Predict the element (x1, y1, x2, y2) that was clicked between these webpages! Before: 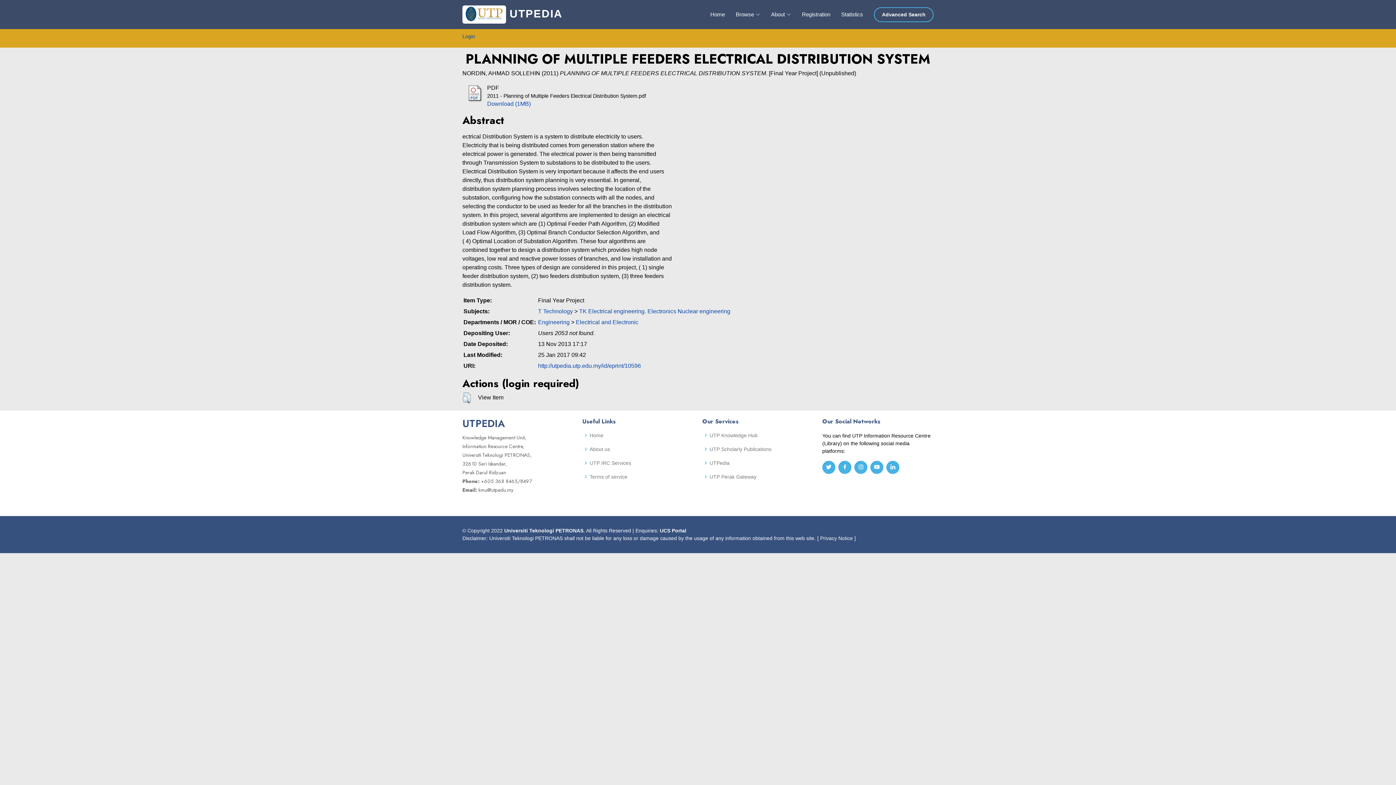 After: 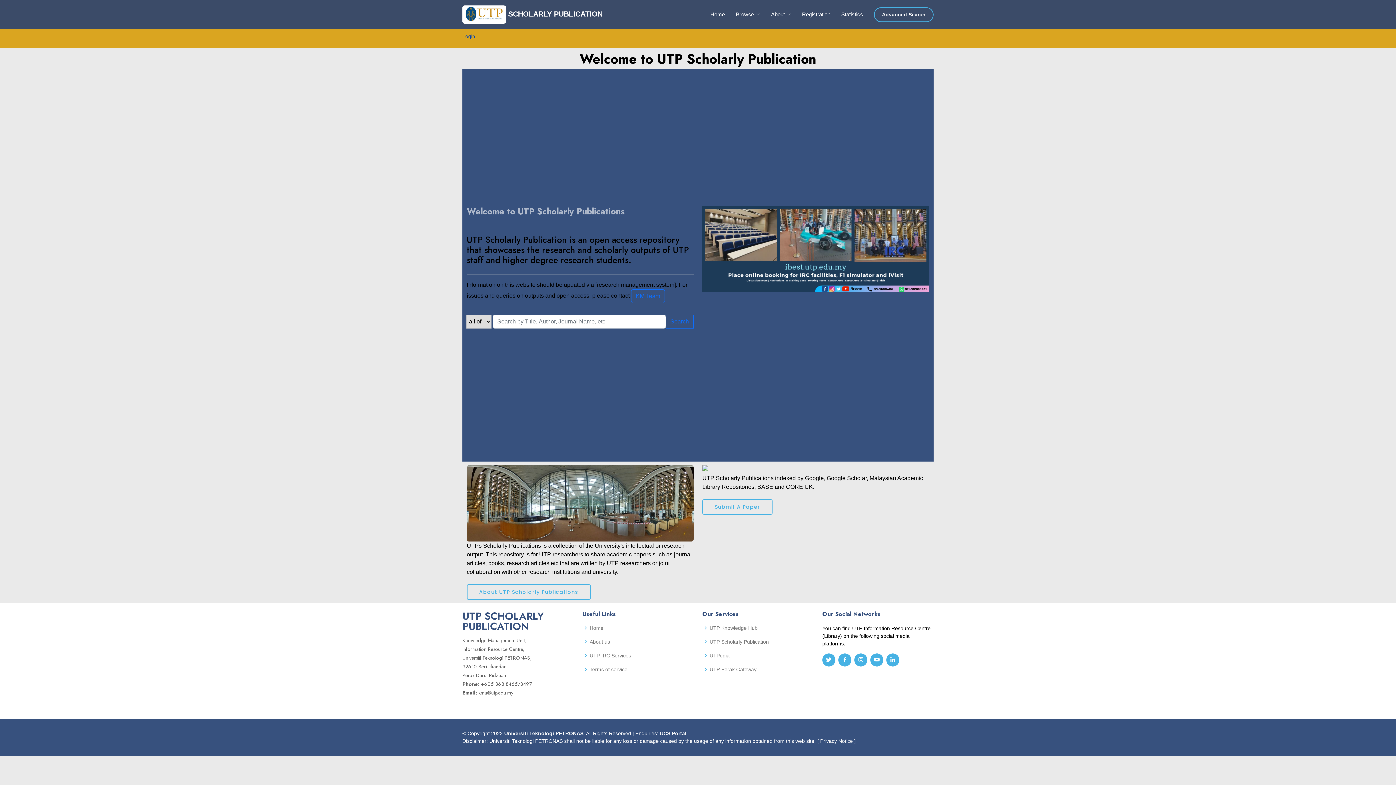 Action: label: UTP Scholarly Publications bbox: (709, 446, 771, 452)